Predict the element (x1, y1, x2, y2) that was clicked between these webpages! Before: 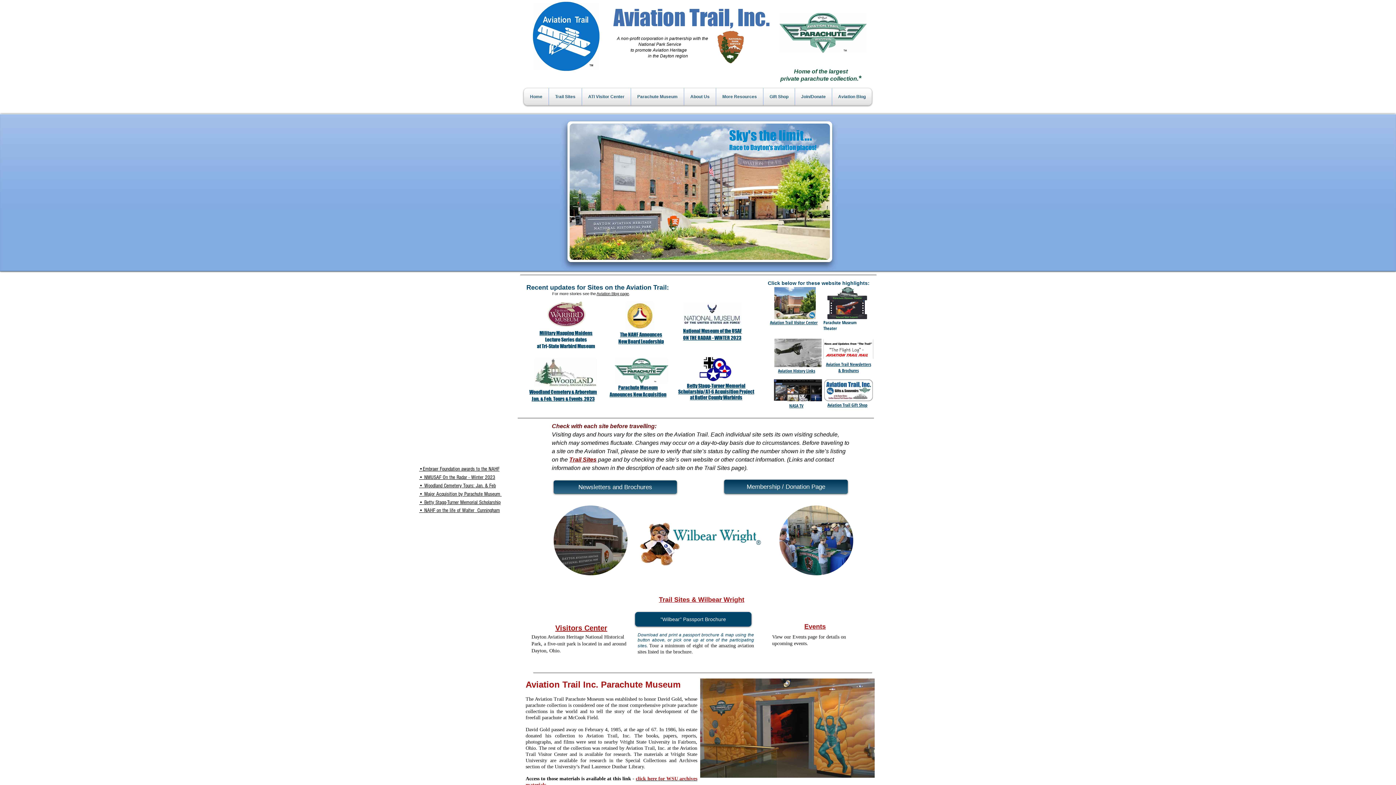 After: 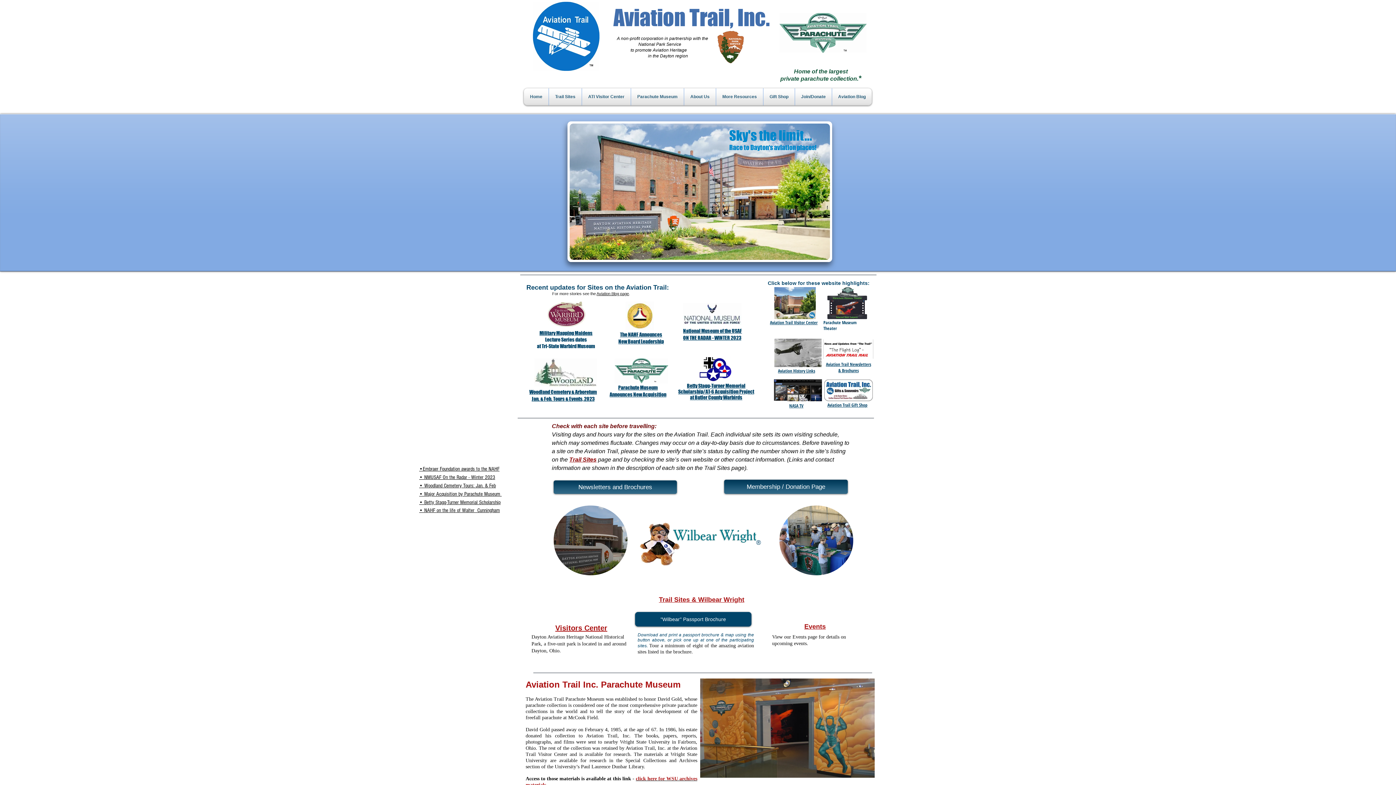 Action: bbox: (823, 339, 873, 358)